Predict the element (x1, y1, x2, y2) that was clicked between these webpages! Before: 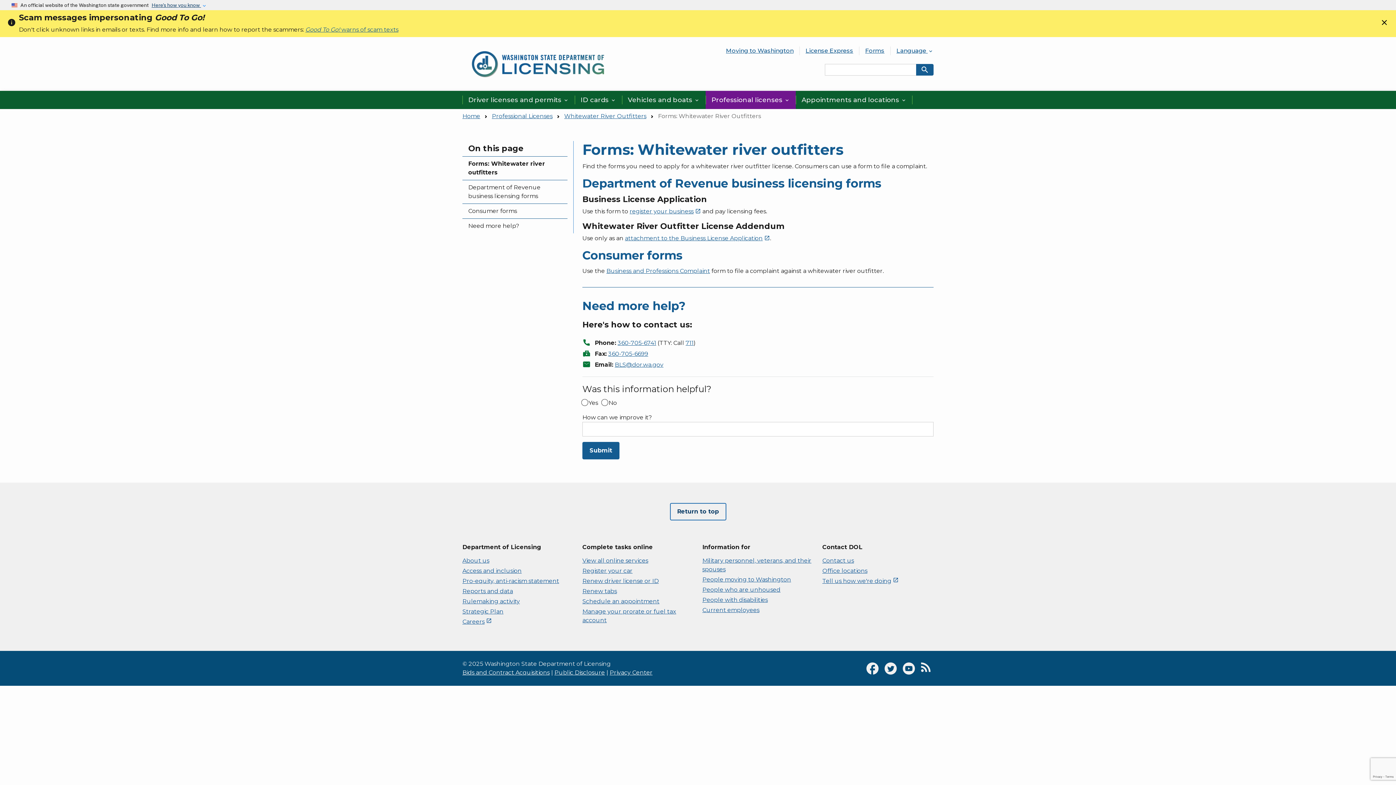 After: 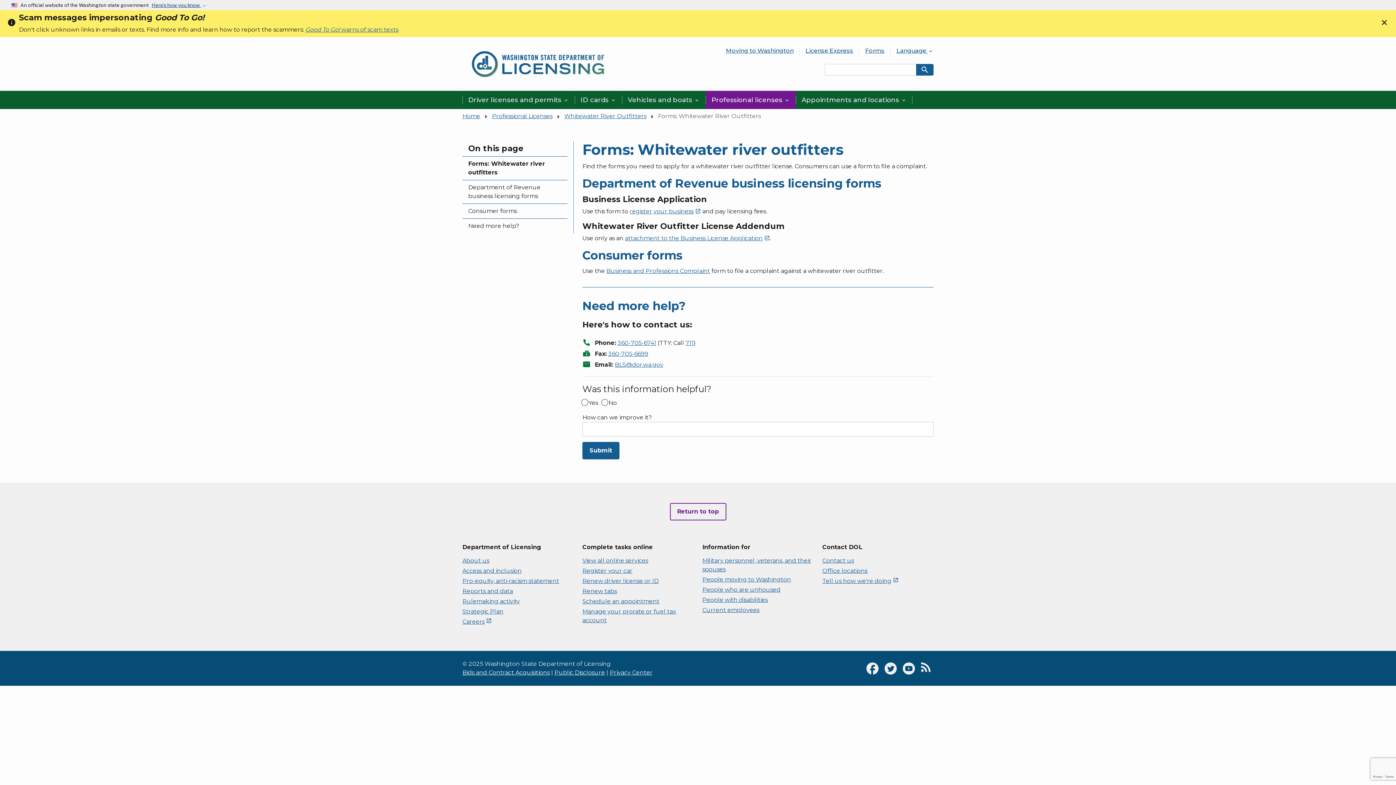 Action: label: Return to top bbox: (670, 503, 726, 520)